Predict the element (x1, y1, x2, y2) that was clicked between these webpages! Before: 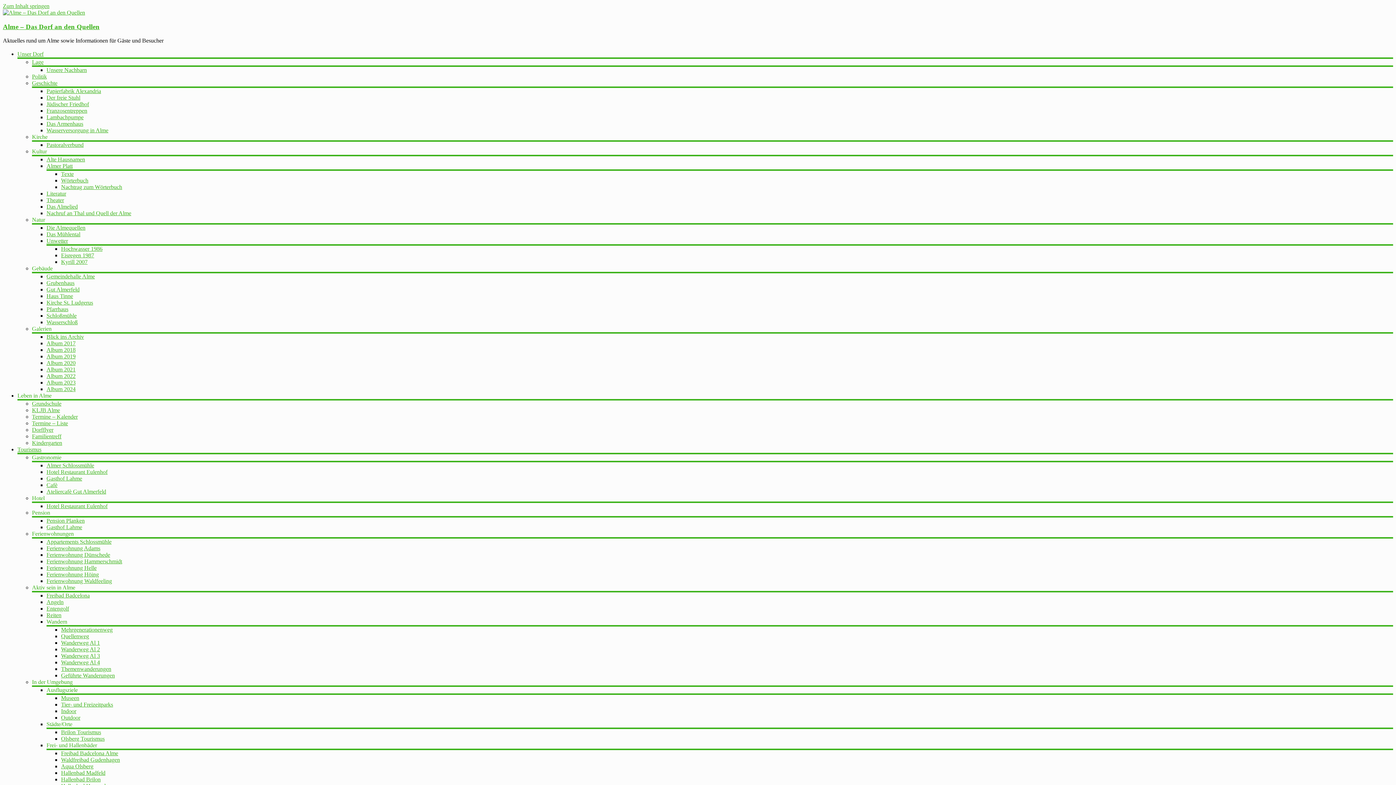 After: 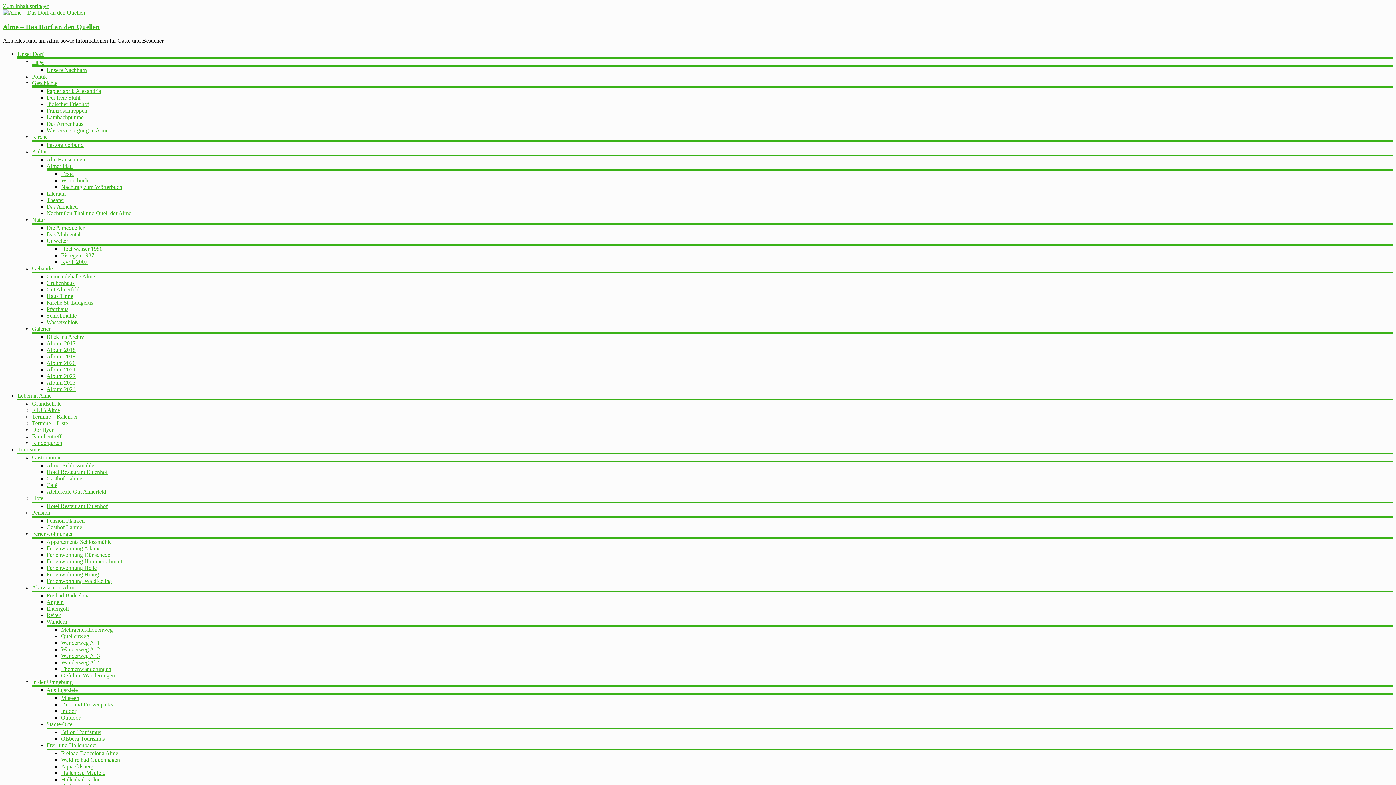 Action: bbox: (46, 538, 111, 545) label: Appartements Schlossmühle